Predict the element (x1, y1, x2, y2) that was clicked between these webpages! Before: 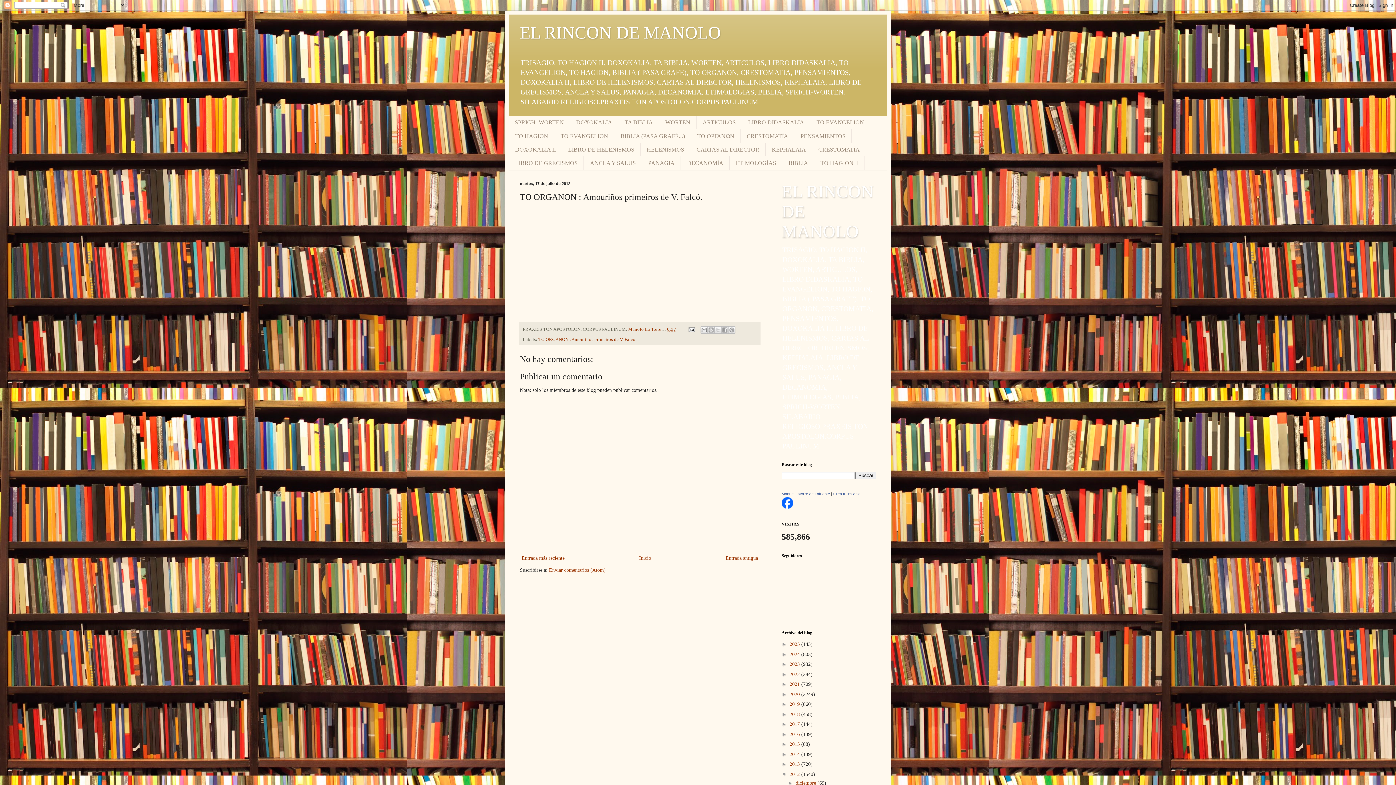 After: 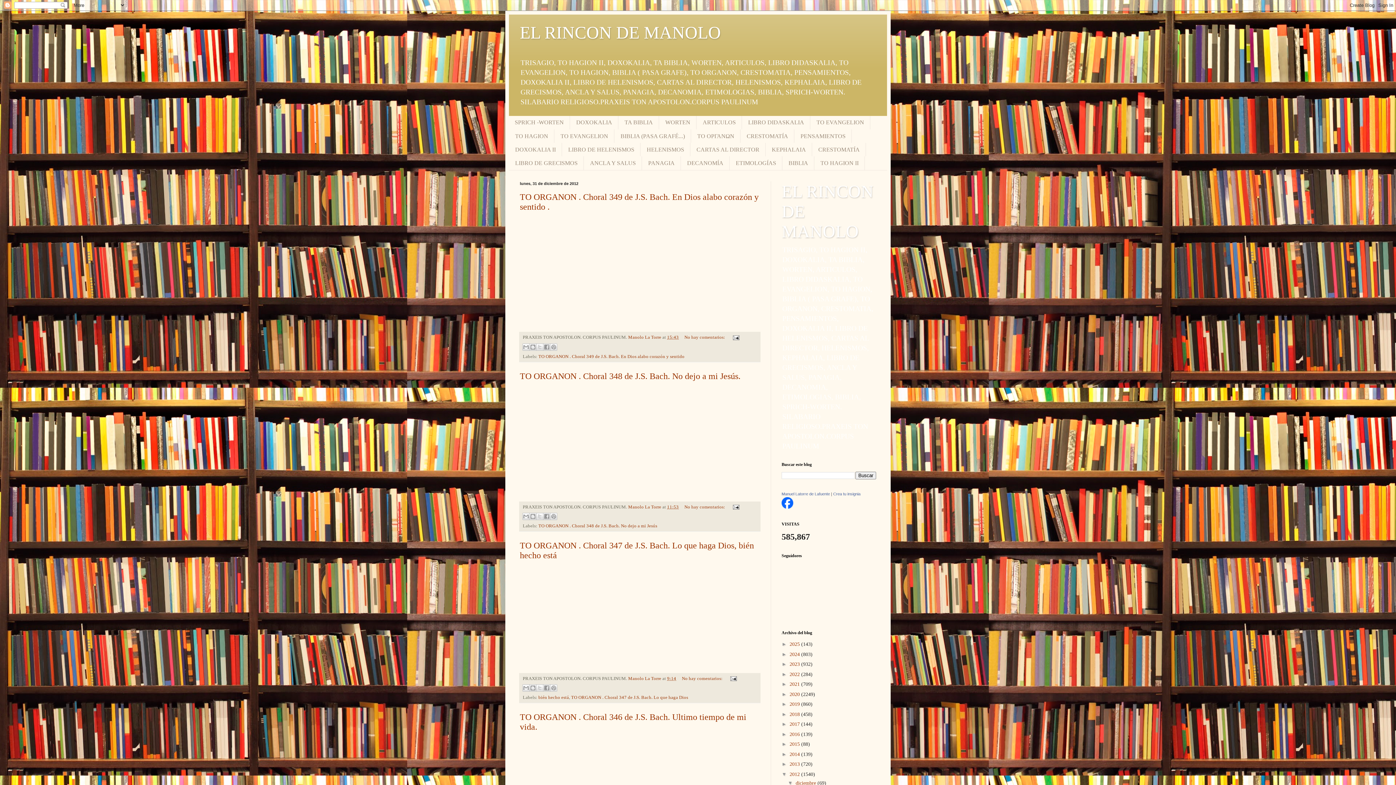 Action: bbox: (795, 780, 817, 786) label: diciembre 